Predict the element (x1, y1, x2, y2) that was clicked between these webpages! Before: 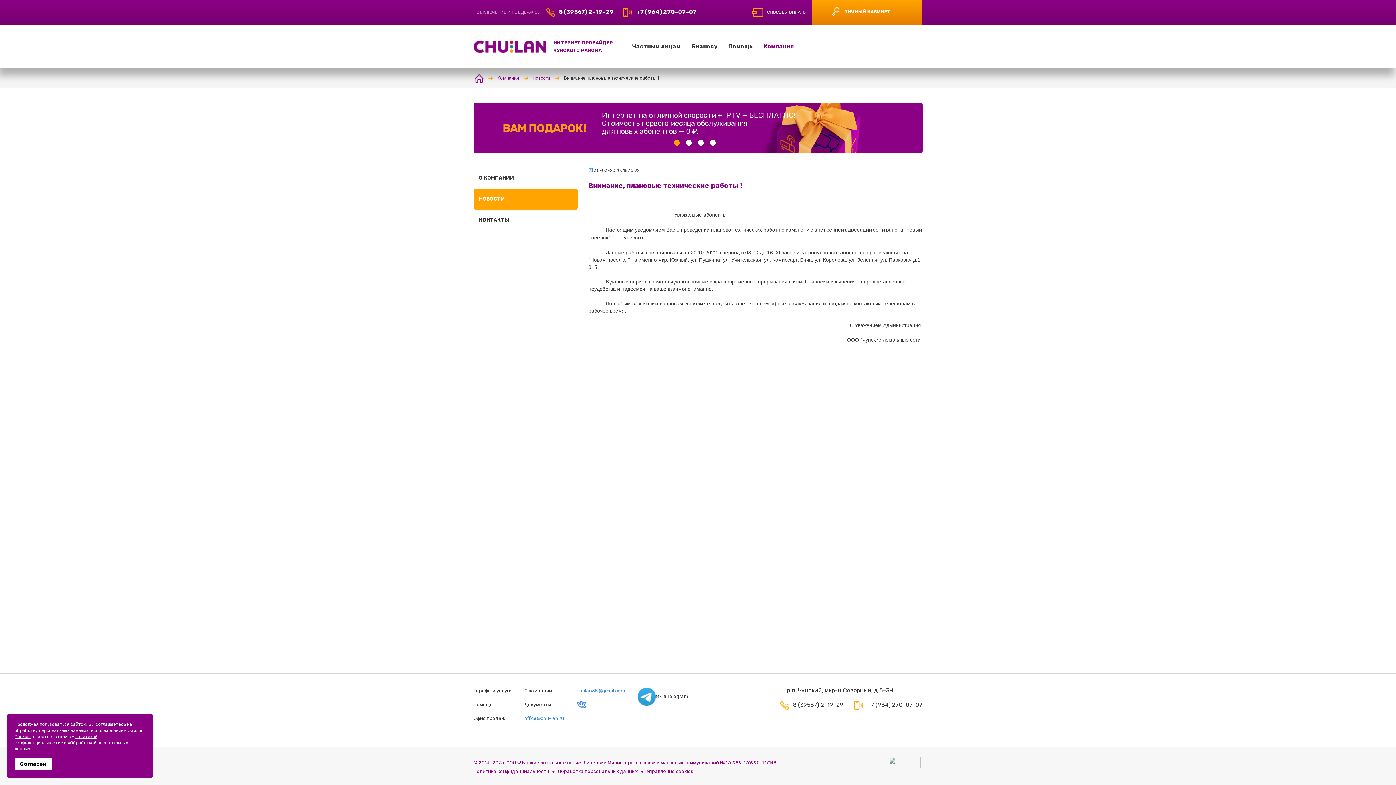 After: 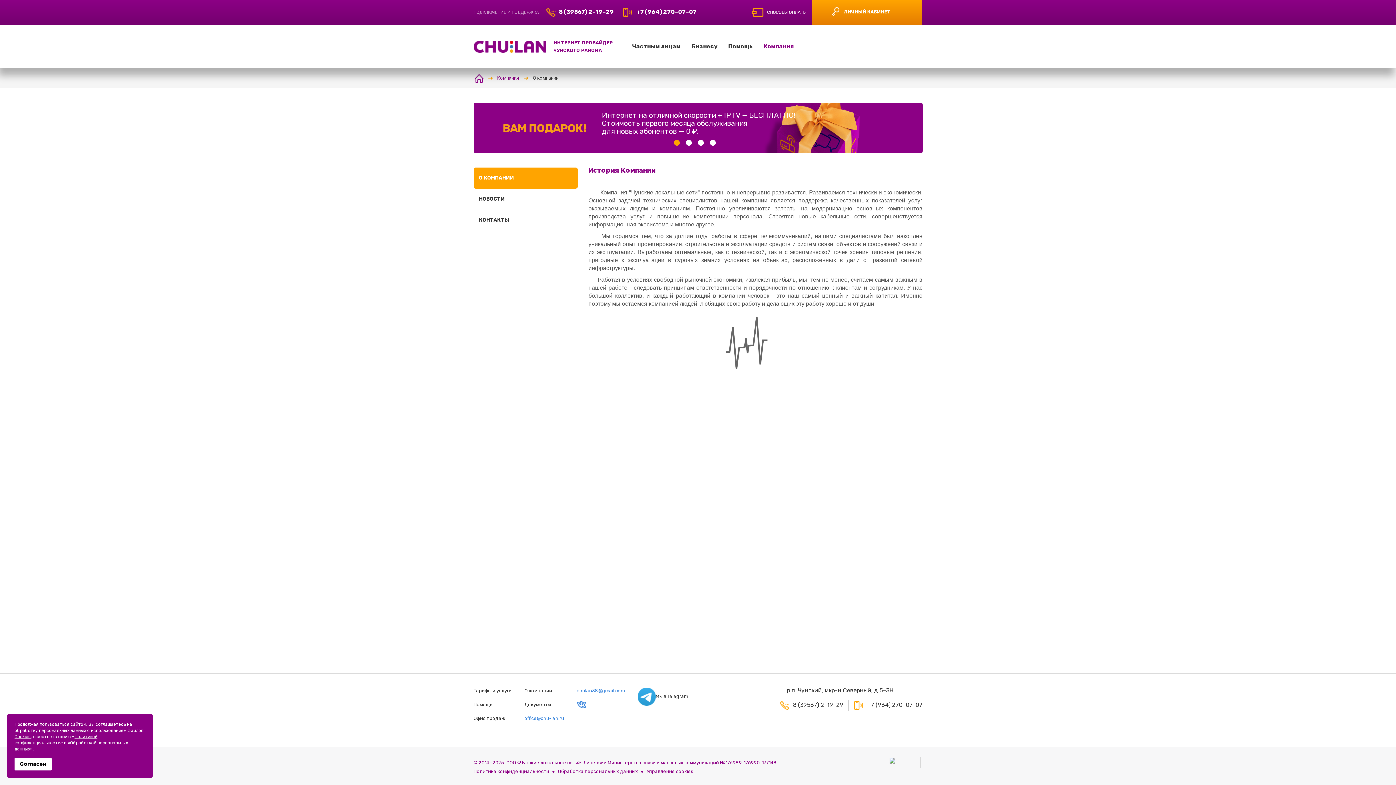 Action: bbox: (473, 167, 577, 188) label: О КОМПАНИИ